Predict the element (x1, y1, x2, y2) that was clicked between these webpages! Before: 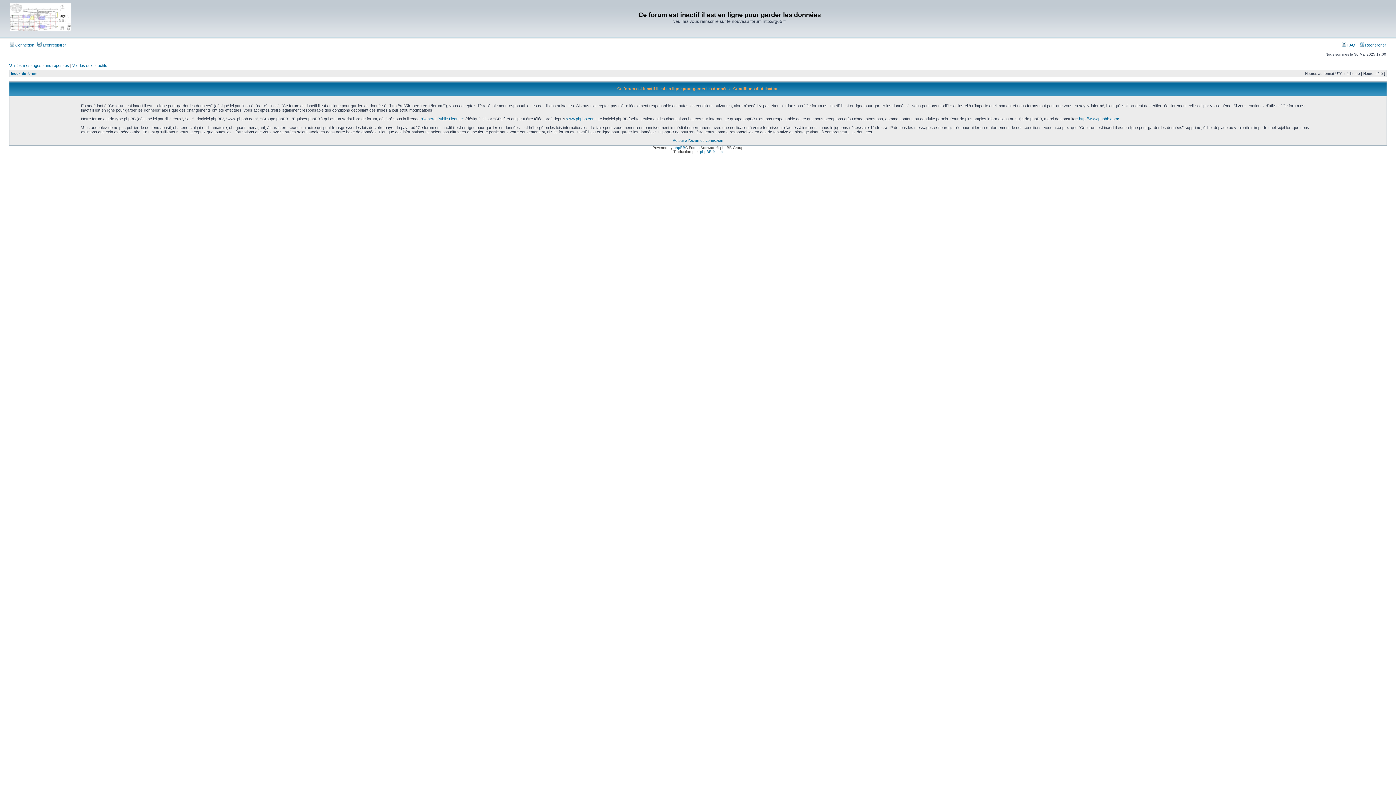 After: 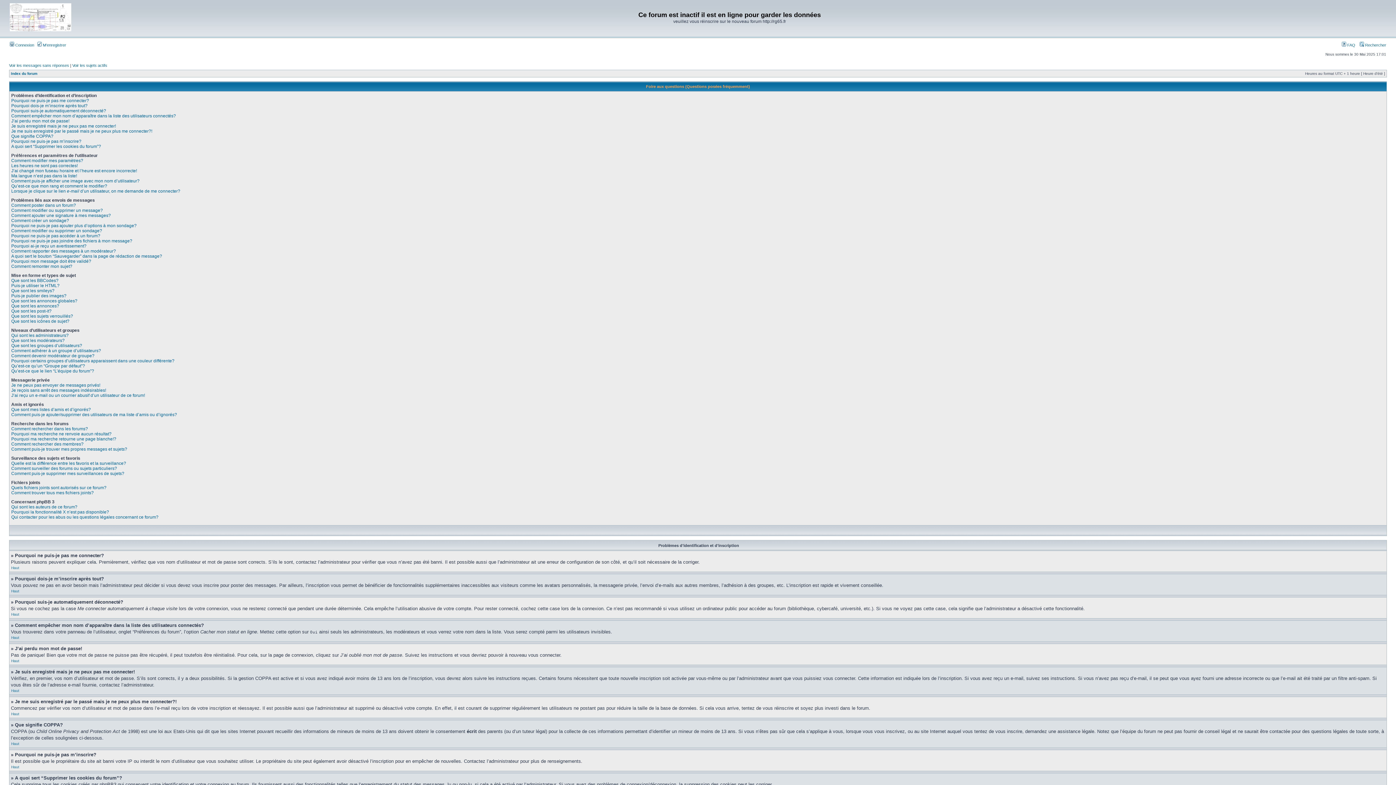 Action: label:  FAQ bbox: (1342, 42, 1355, 47)